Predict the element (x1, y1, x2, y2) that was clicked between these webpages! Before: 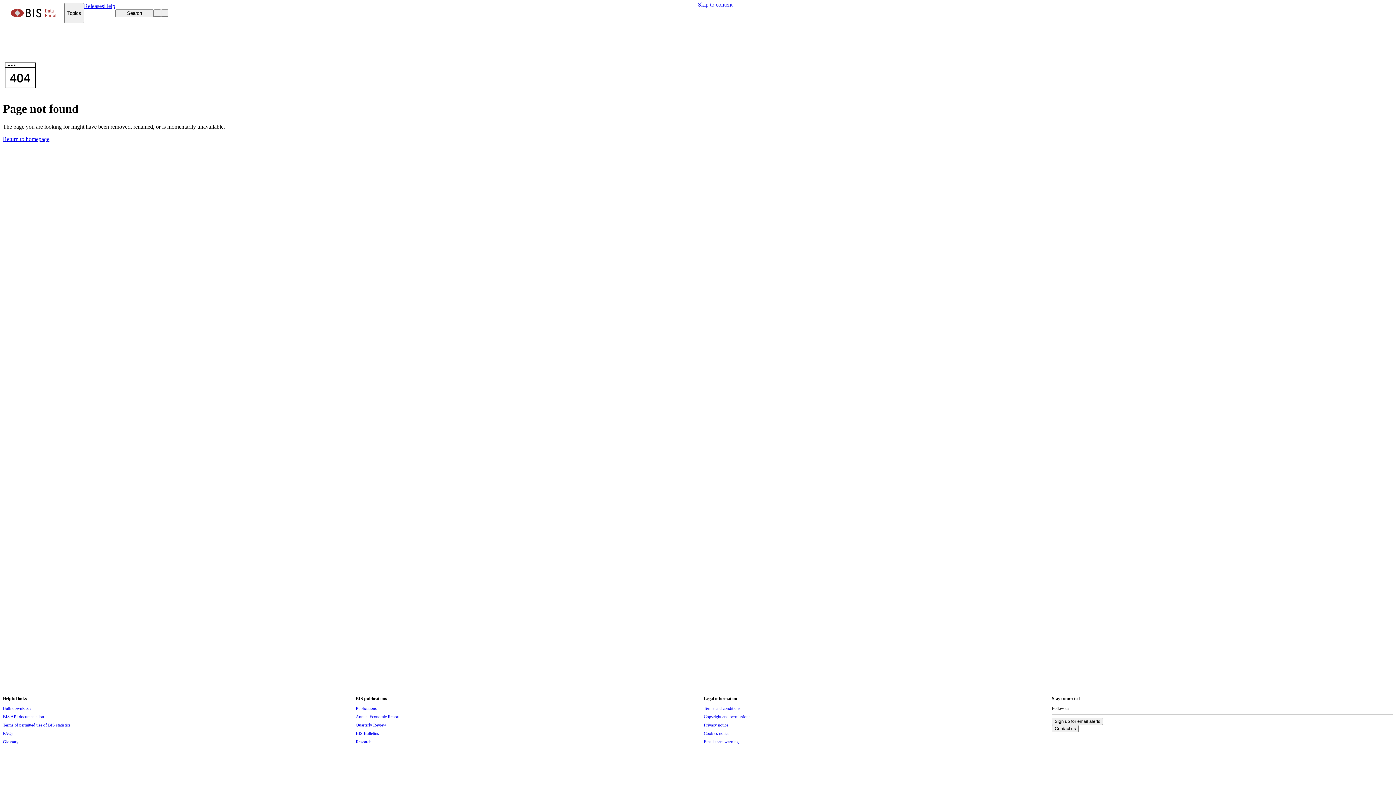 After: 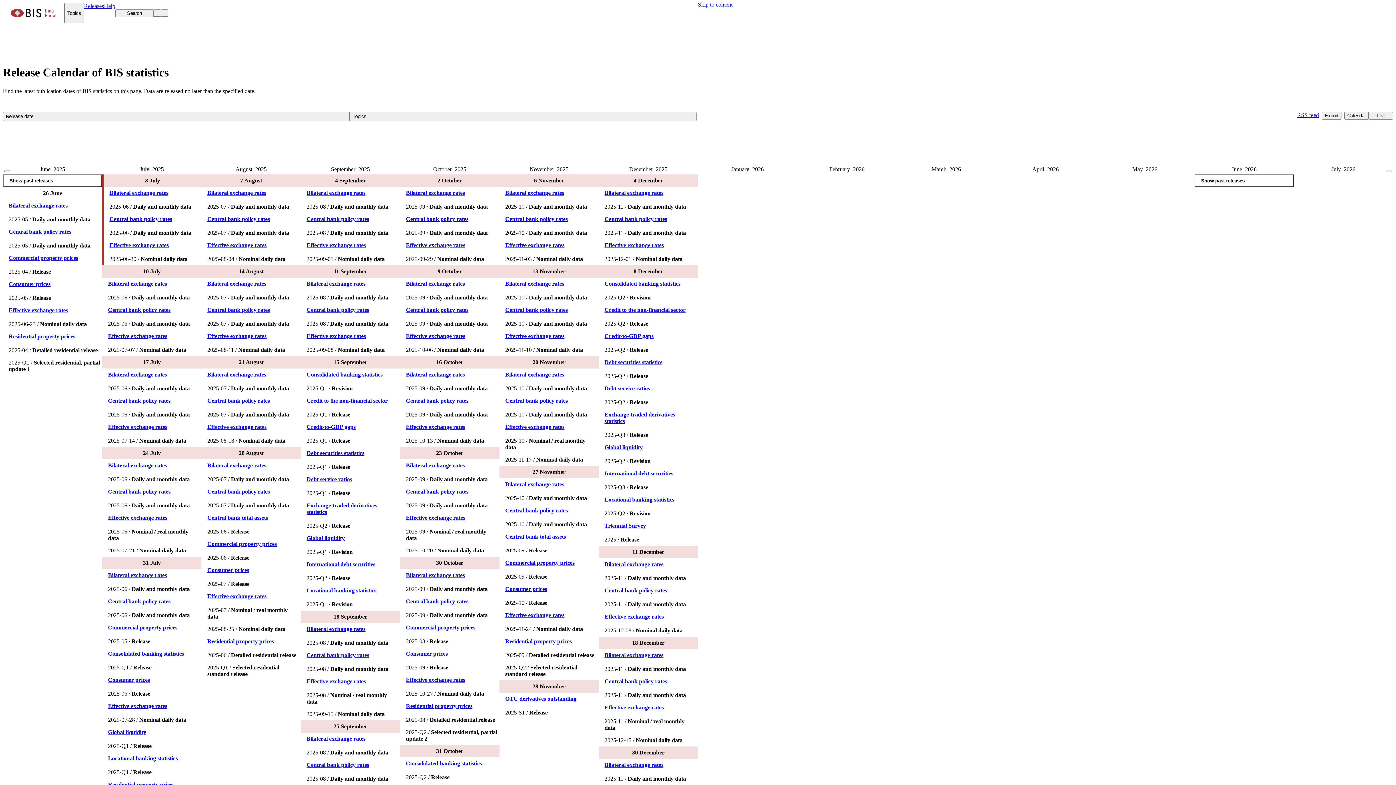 Action: bbox: (84, 2, 104, 23) label: Releases